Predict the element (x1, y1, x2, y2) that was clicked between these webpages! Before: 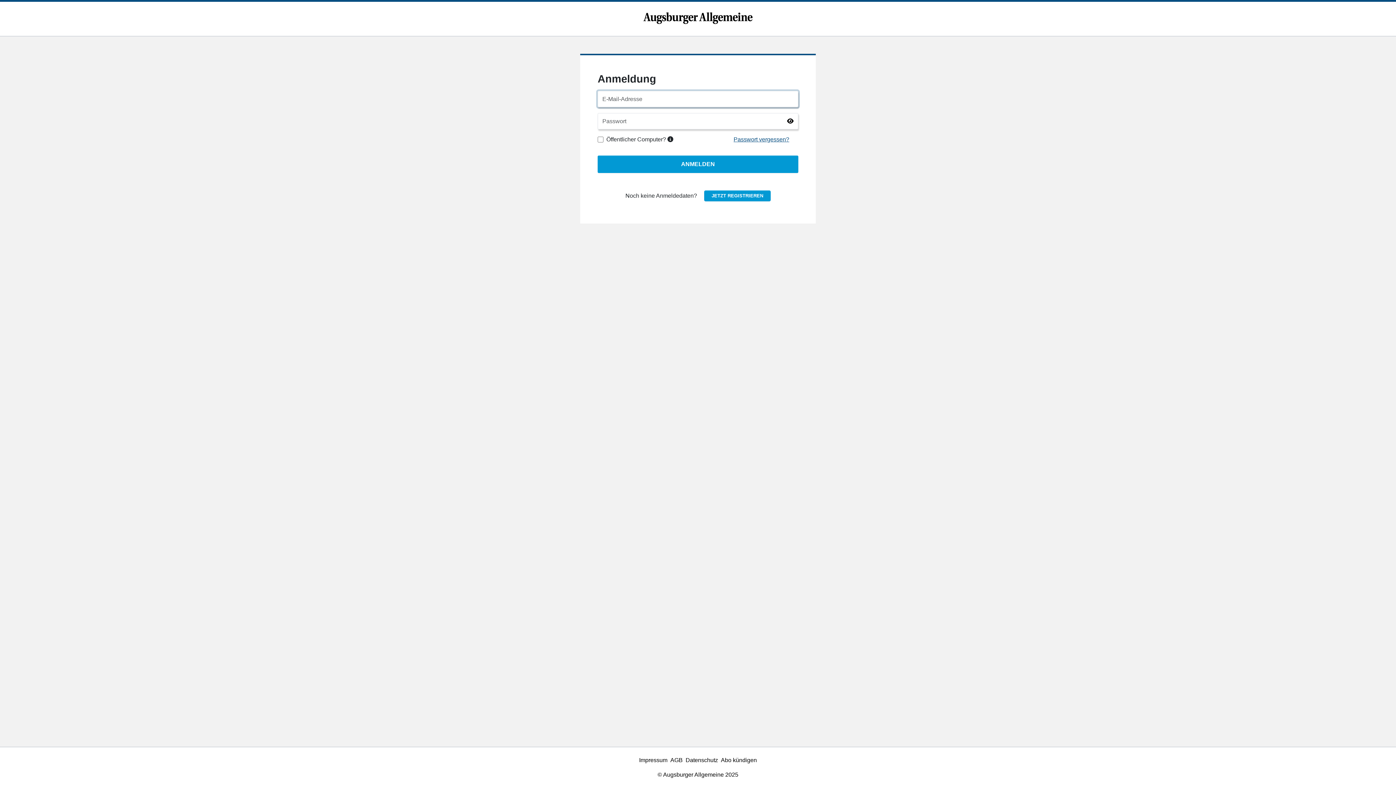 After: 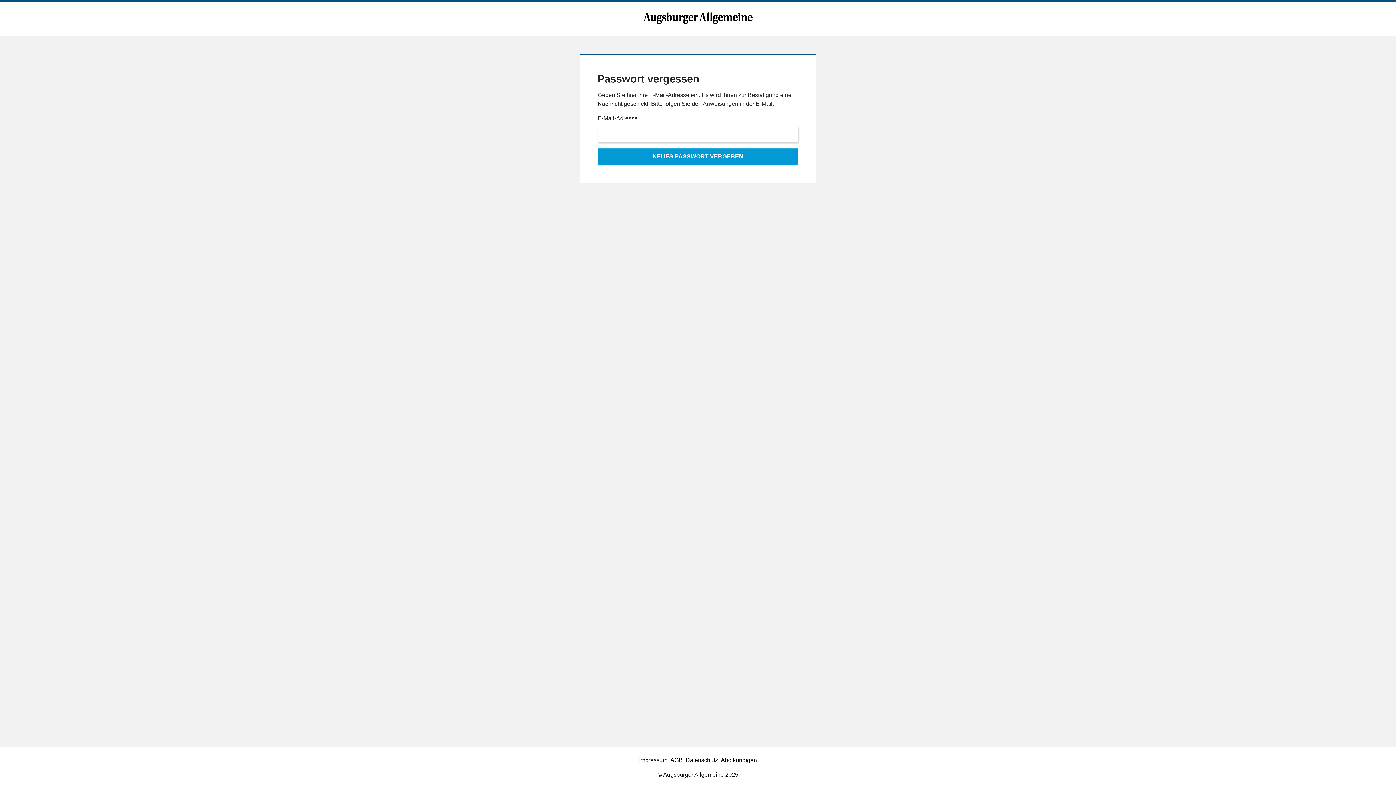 Action: label: Passwort vergessen? bbox: (733, 136, 789, 142)